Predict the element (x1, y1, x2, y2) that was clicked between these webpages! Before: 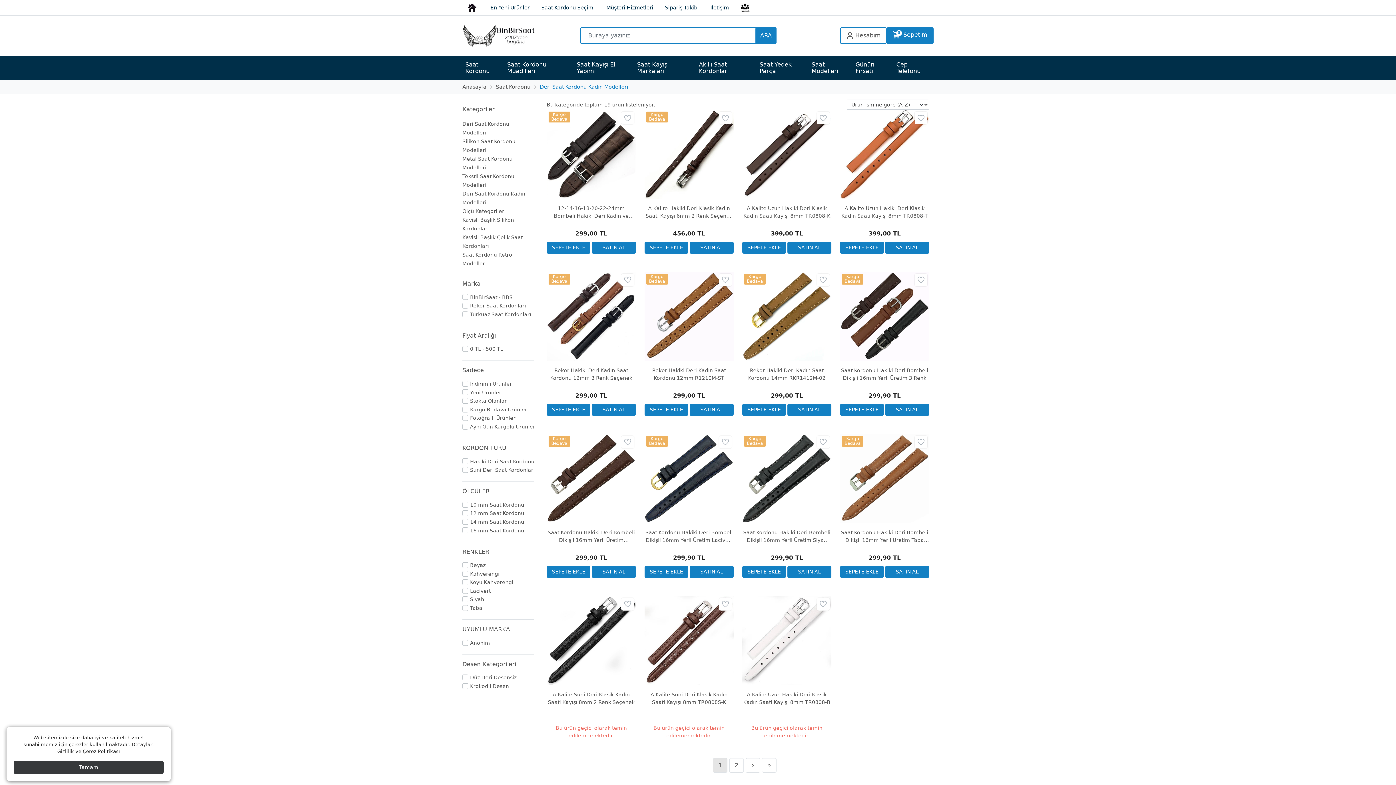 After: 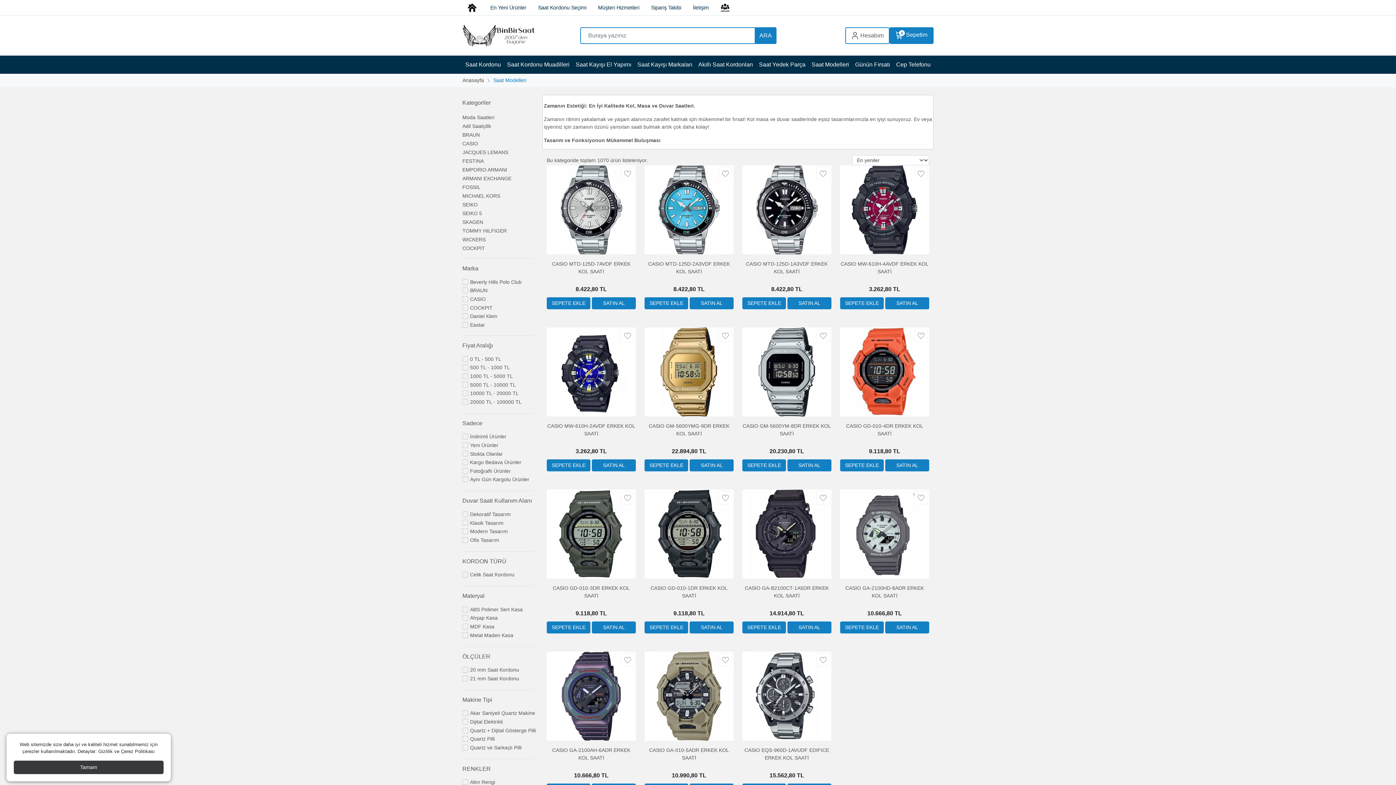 Action: label: Saat Modelleri bbox: (808, 55, 852, 80)